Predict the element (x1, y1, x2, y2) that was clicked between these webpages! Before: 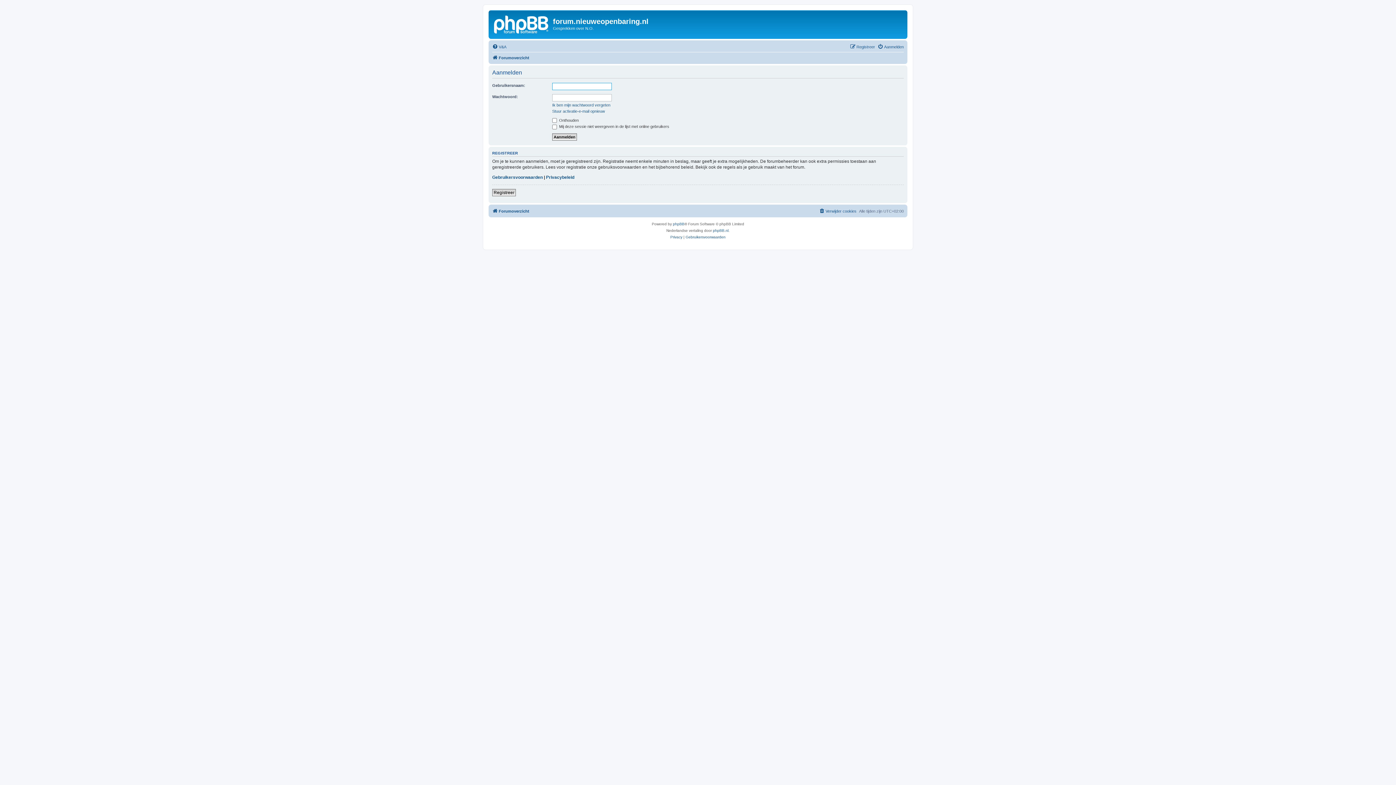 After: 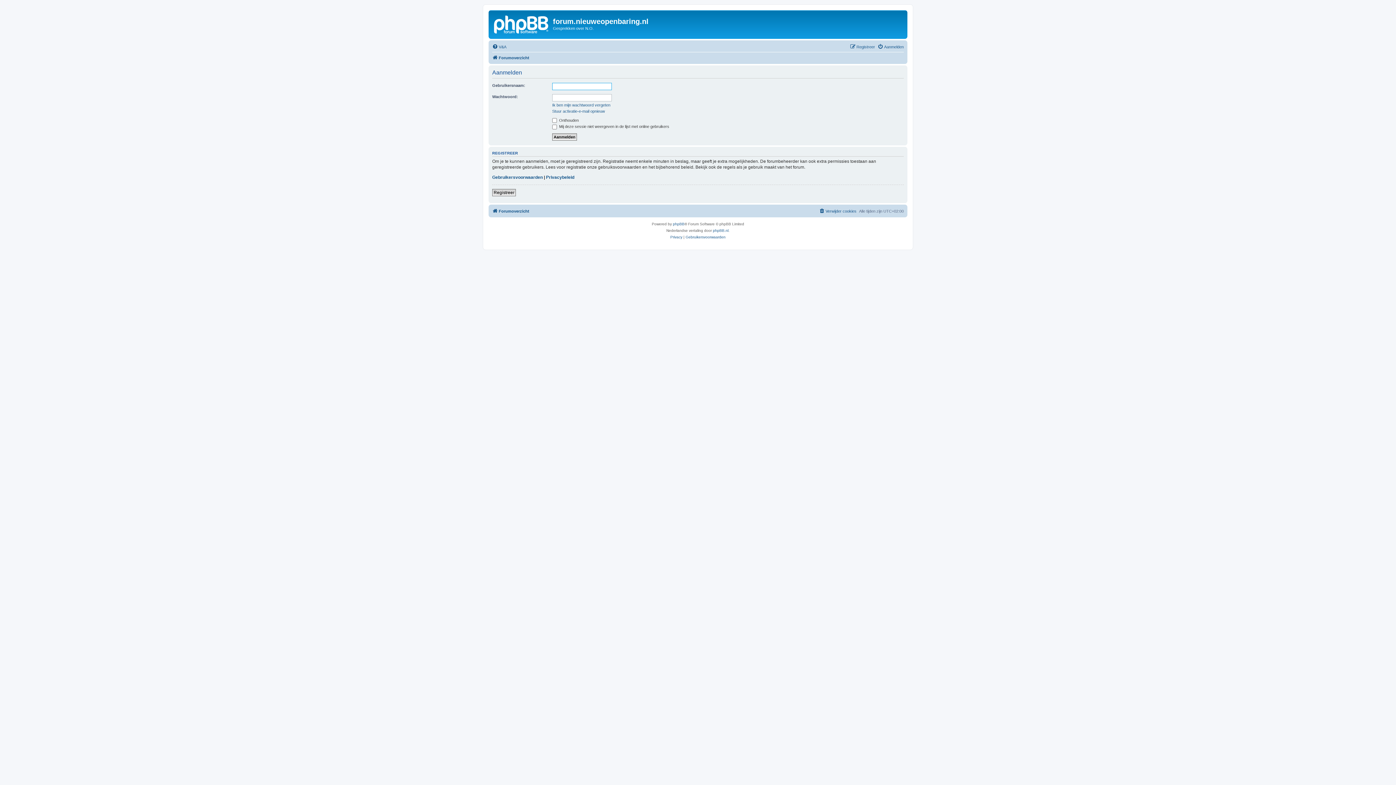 Action: bbox: (877, 42, 904, 51) label: Aanmelden